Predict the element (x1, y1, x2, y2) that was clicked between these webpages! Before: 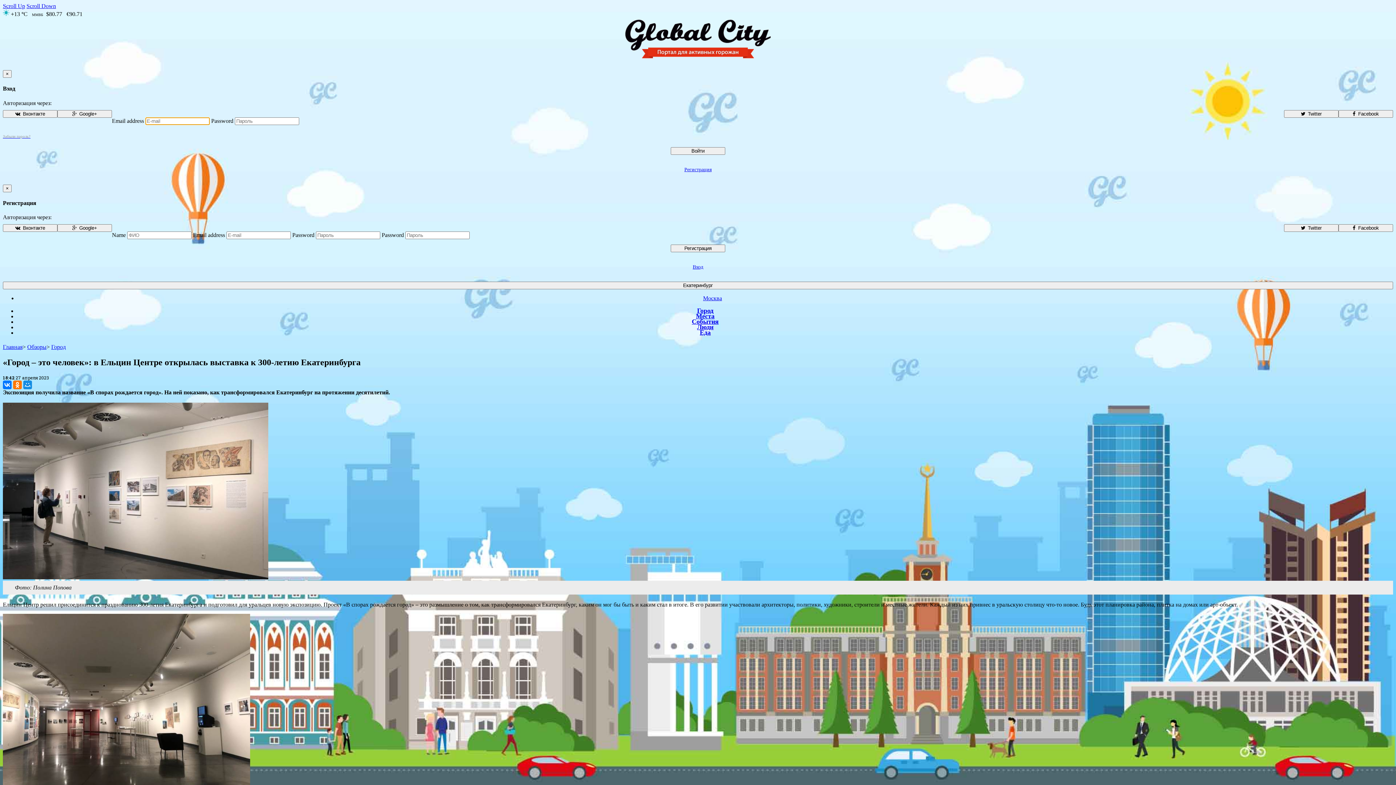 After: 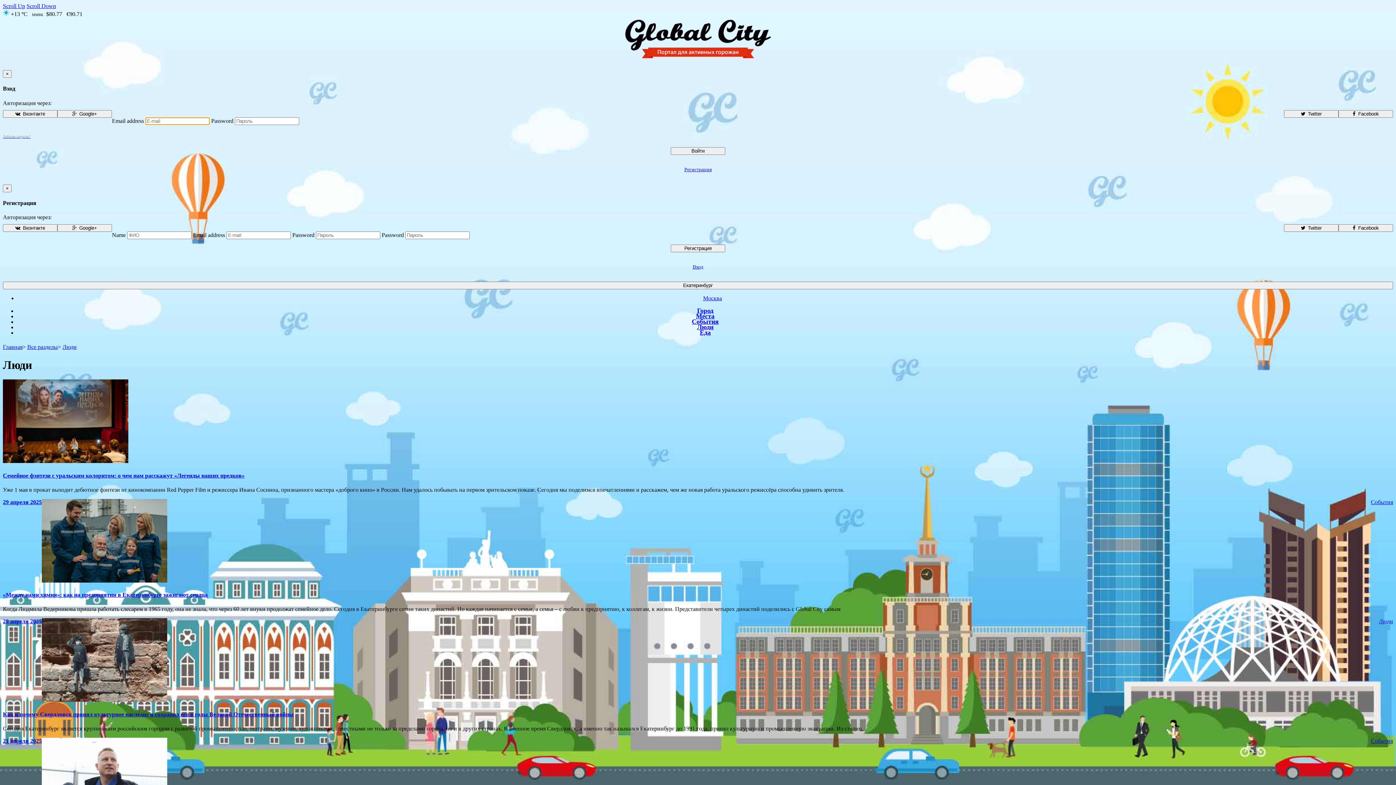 Action: label: Люди bbox: (697, 323, 713, 331)